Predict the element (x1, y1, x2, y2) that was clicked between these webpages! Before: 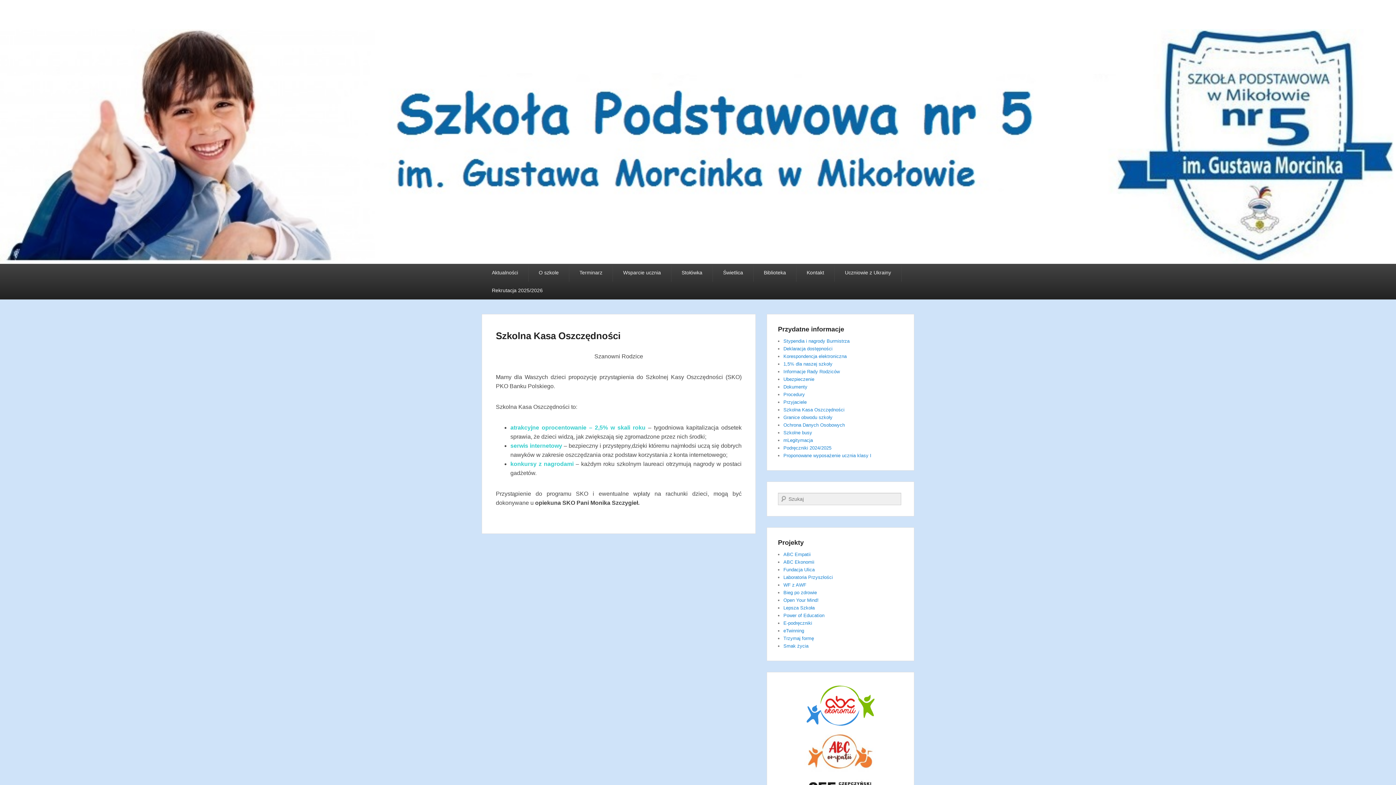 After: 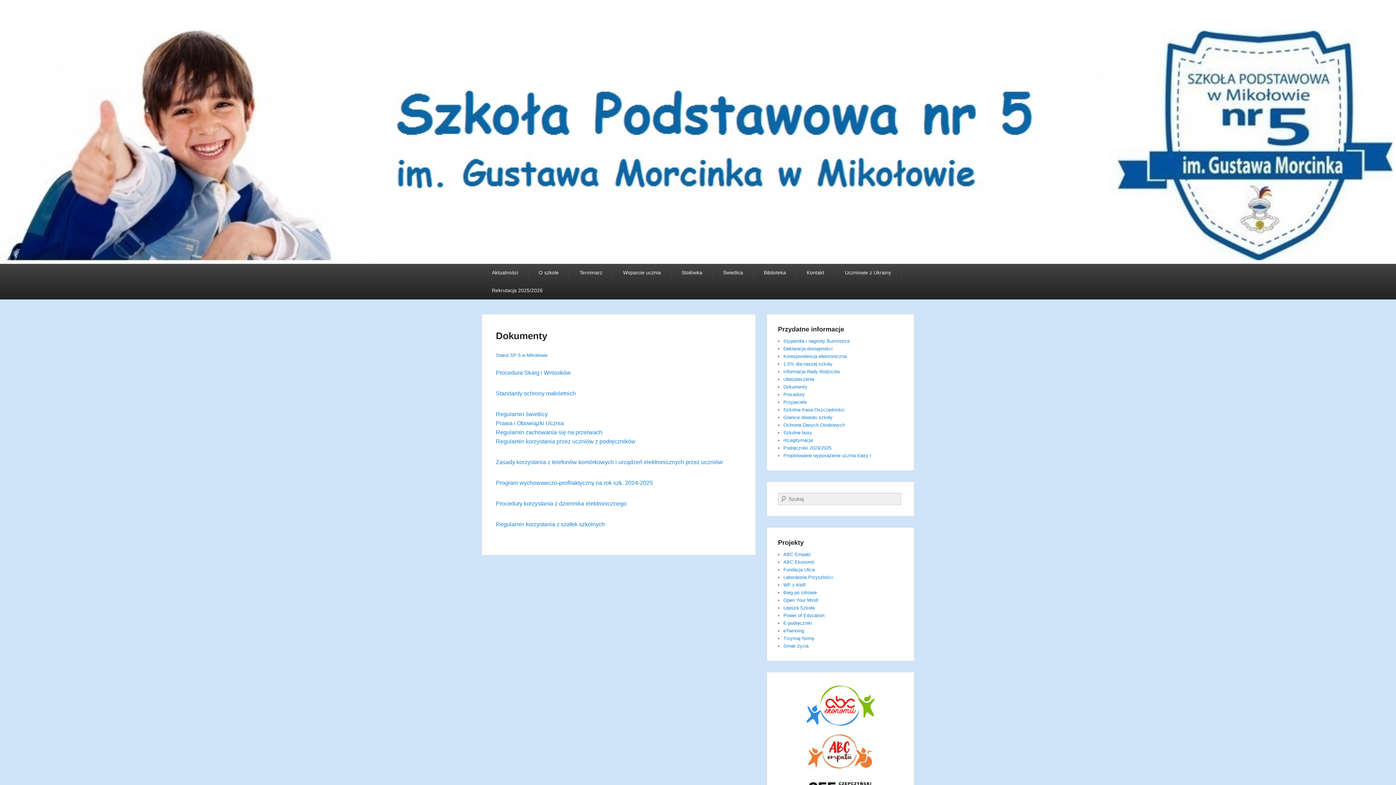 Action: label: Dokumenty bbox: (783, 384, 807, 389)